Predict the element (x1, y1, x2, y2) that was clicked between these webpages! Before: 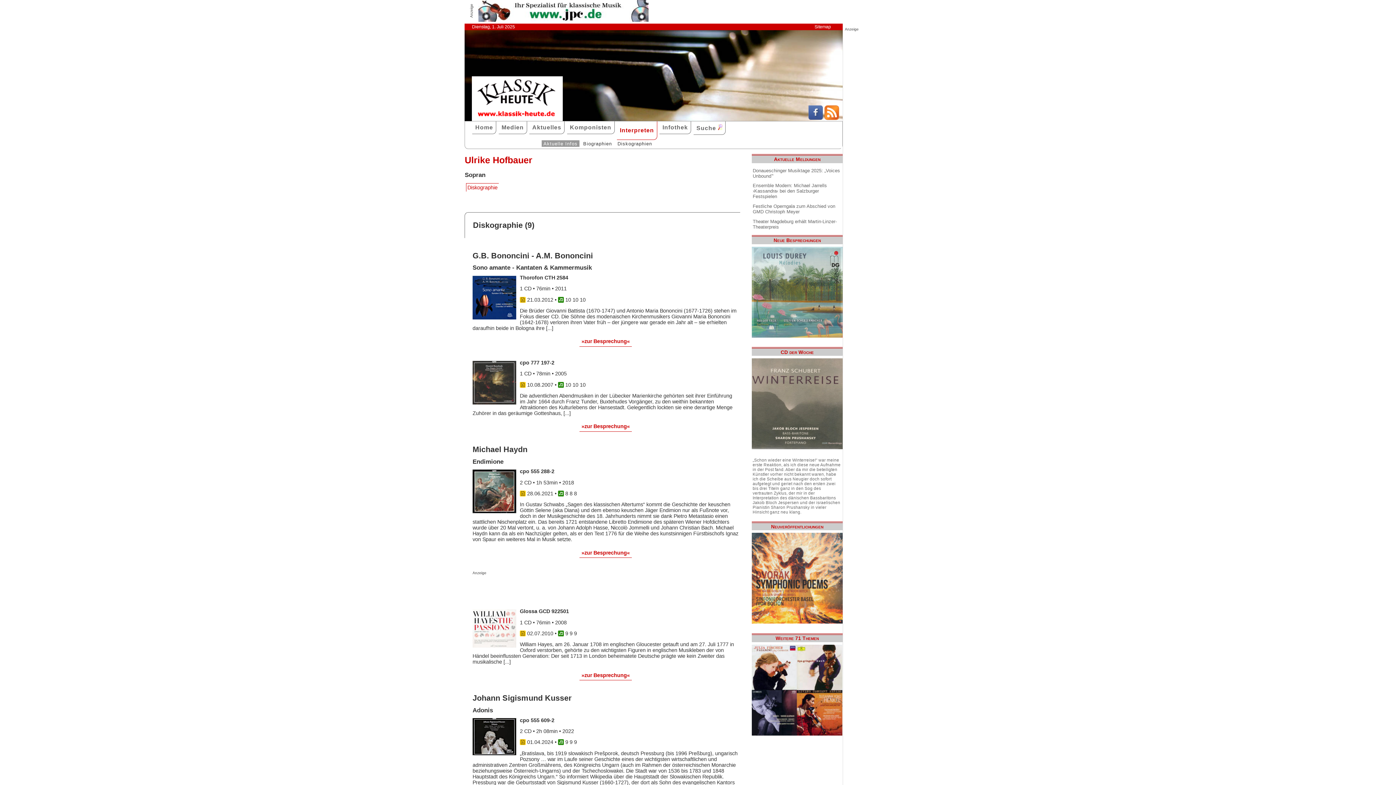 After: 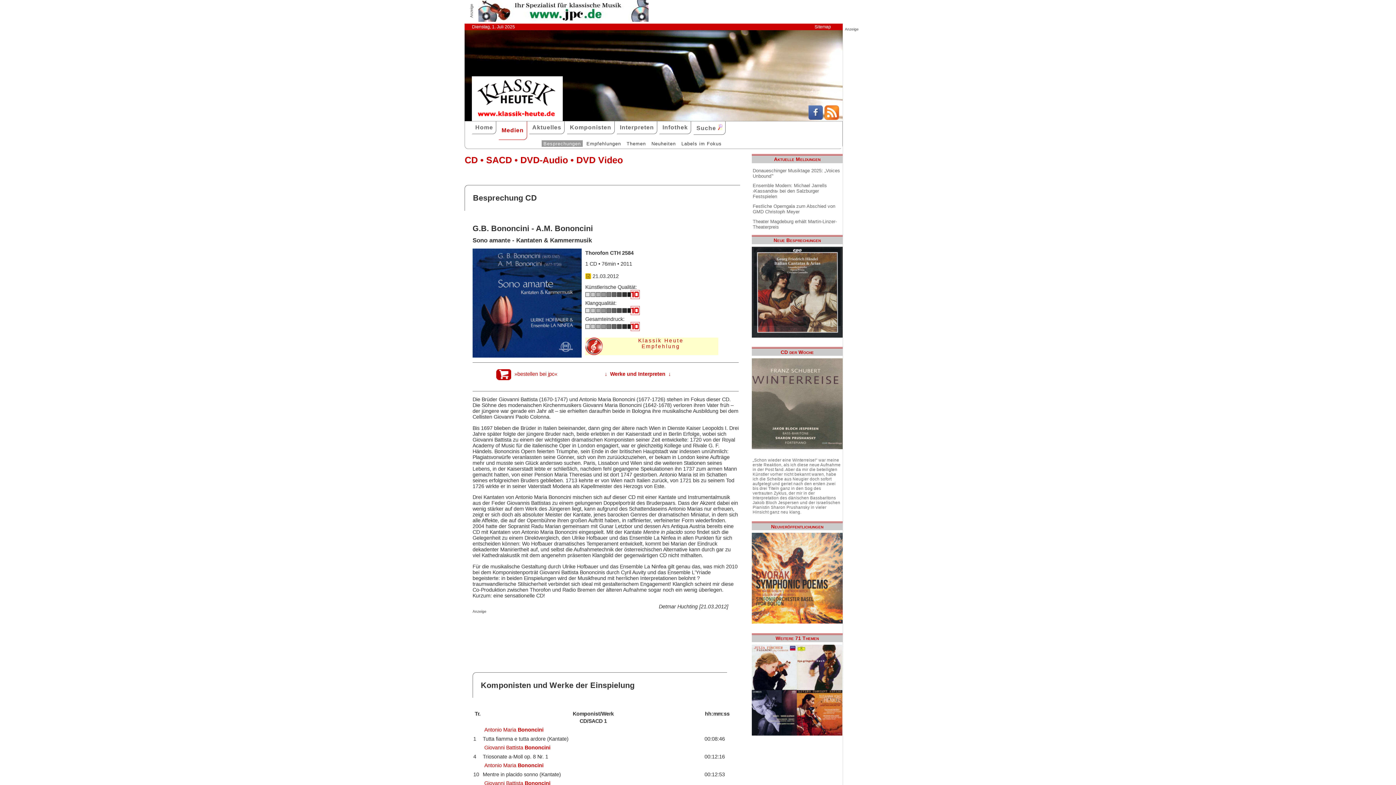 Action: label: »zur Besprechung« bbox: (579, 336, 632, 346)